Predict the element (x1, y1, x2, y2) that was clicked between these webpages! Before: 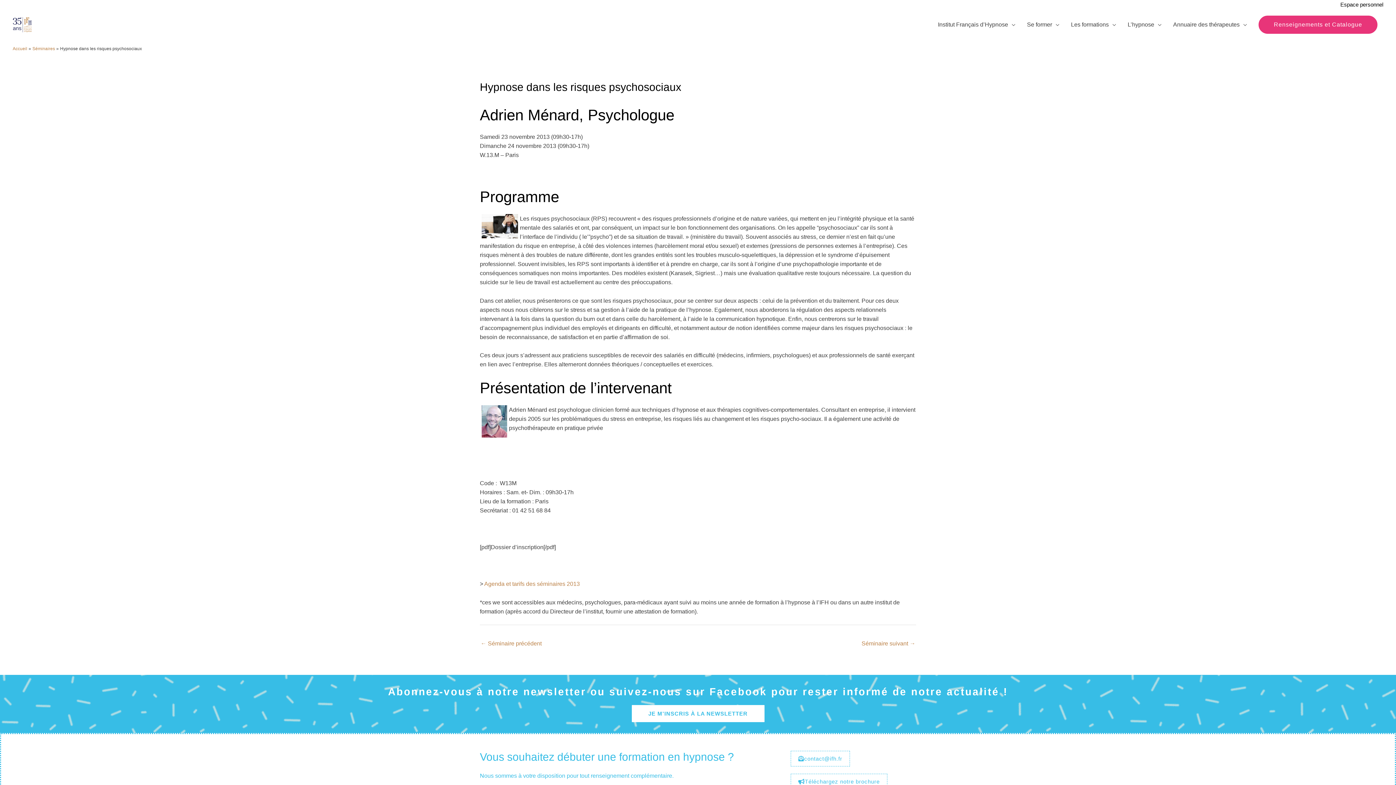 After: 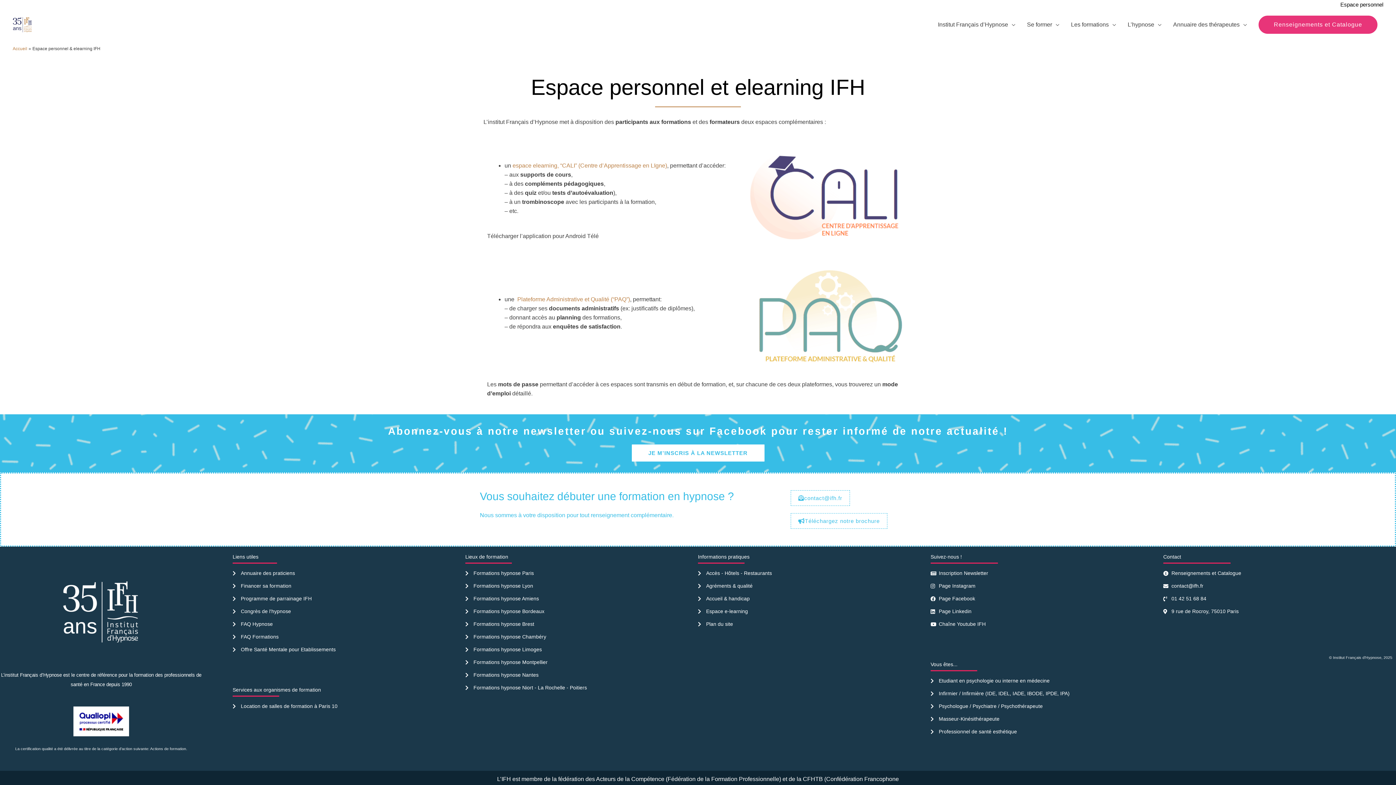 Action: bbox: (1335, 0, 1383, 9) label: Espace personnel